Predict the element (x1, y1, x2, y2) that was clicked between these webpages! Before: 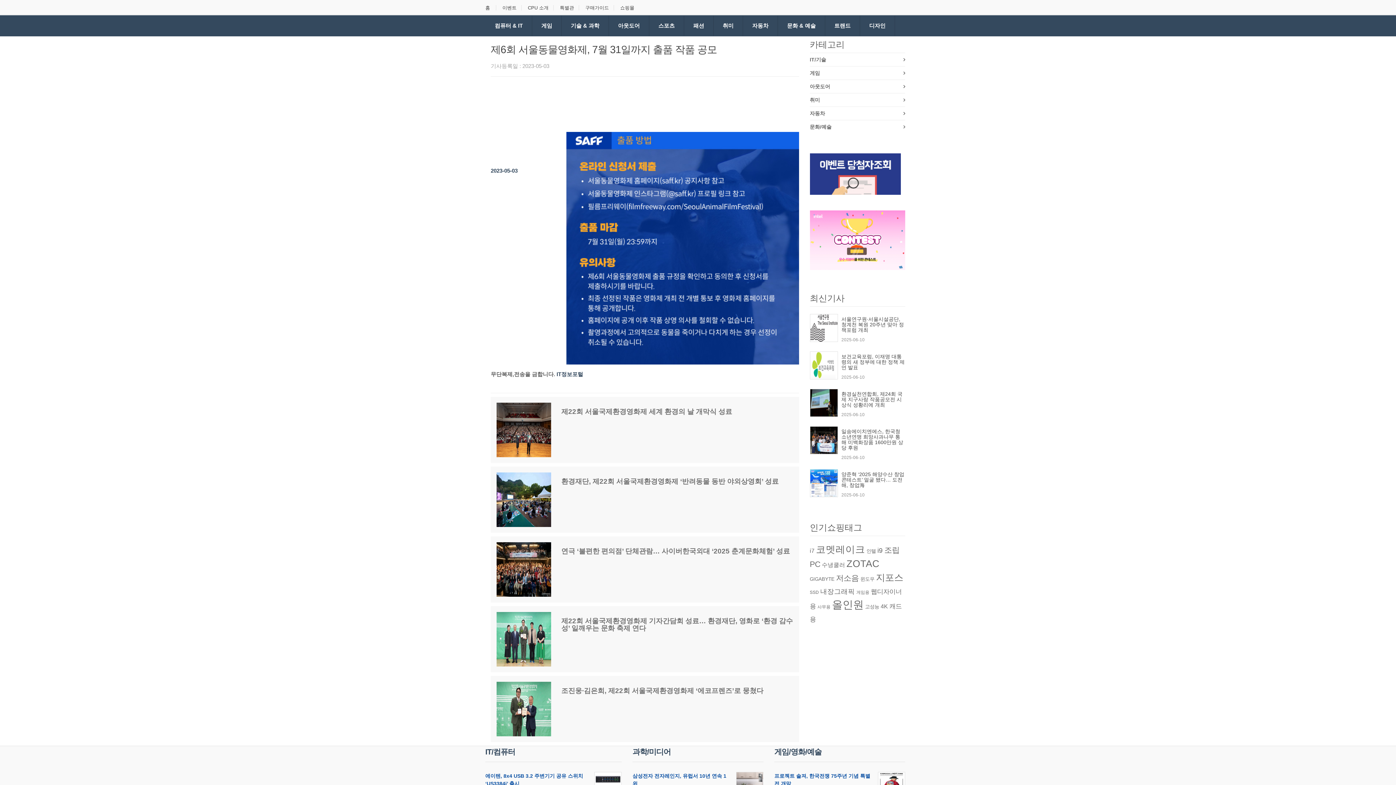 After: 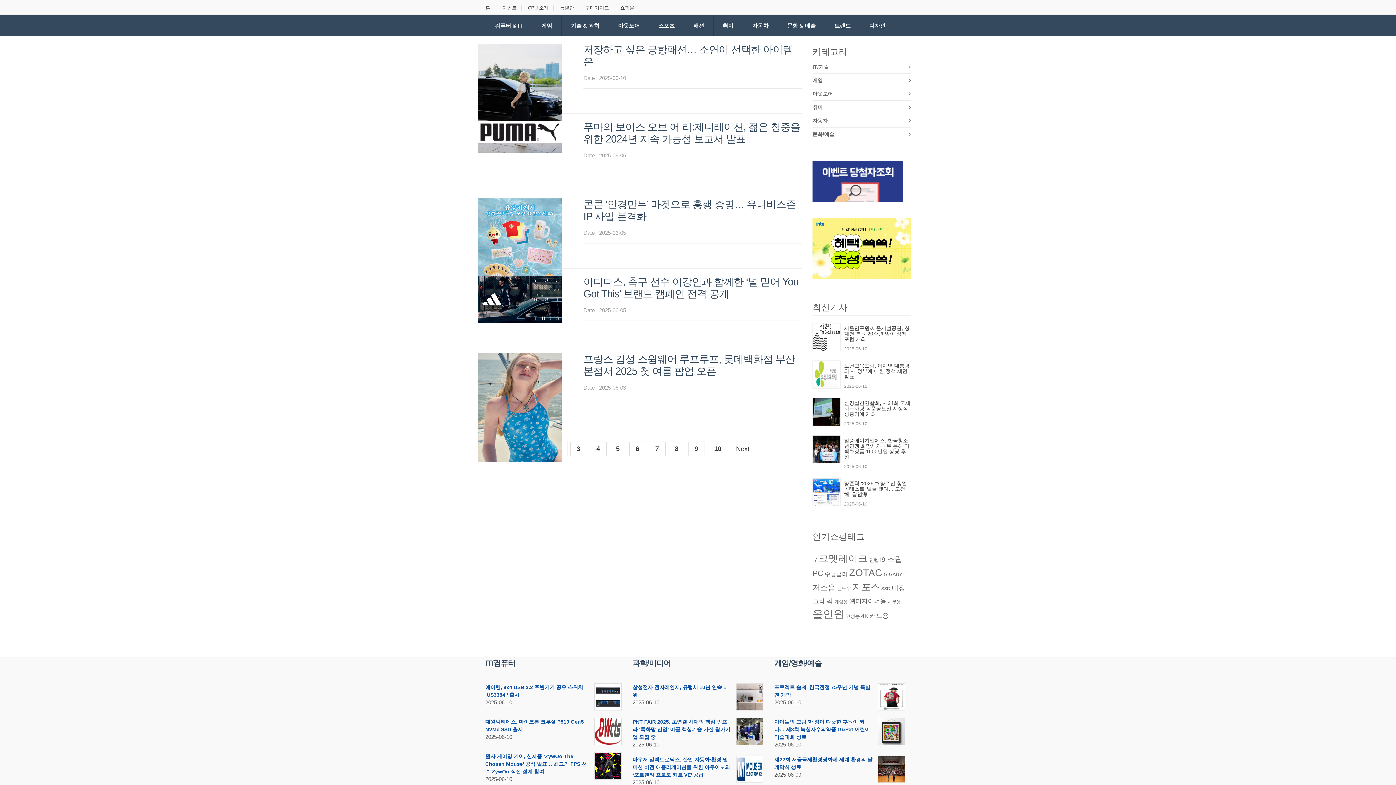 Action: bbox: (684, 15, 713, 36) label: 패션